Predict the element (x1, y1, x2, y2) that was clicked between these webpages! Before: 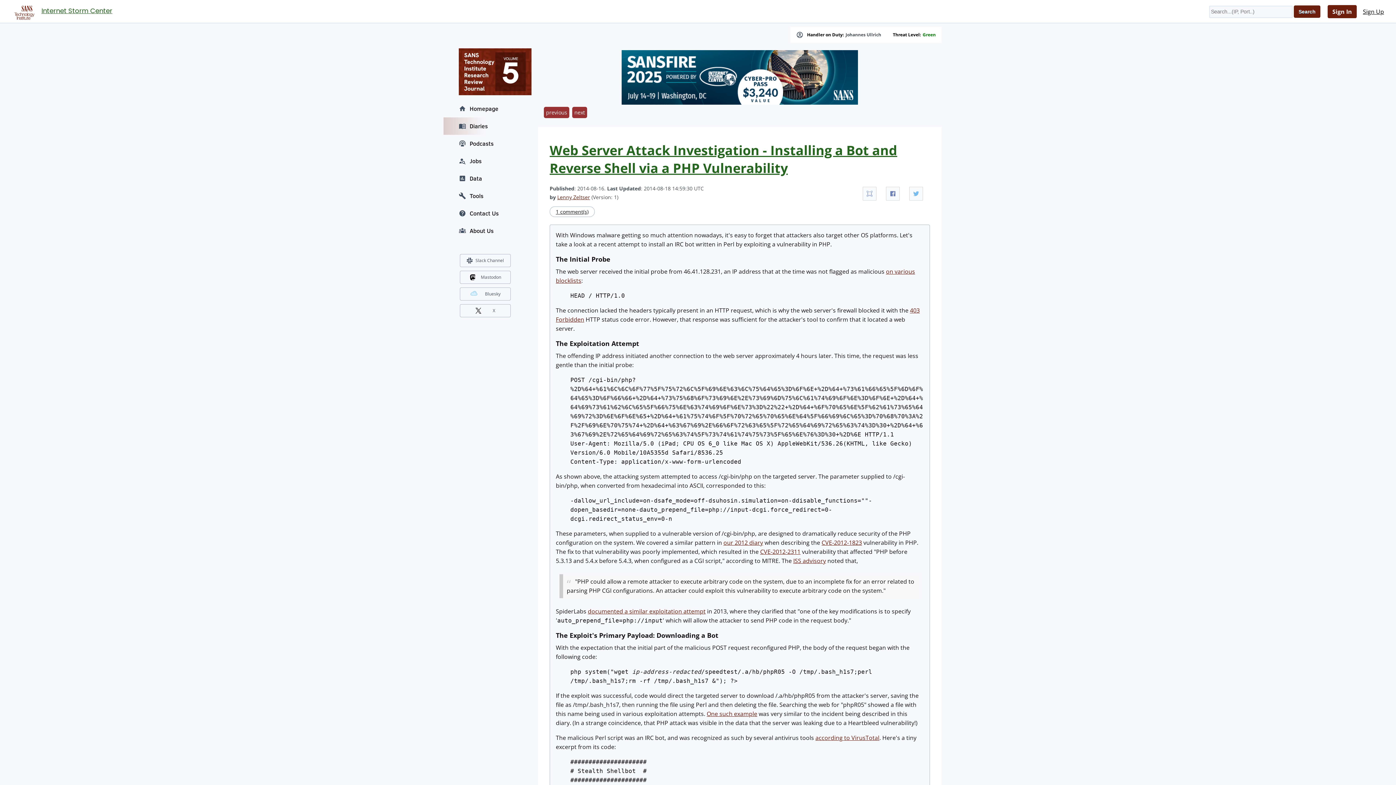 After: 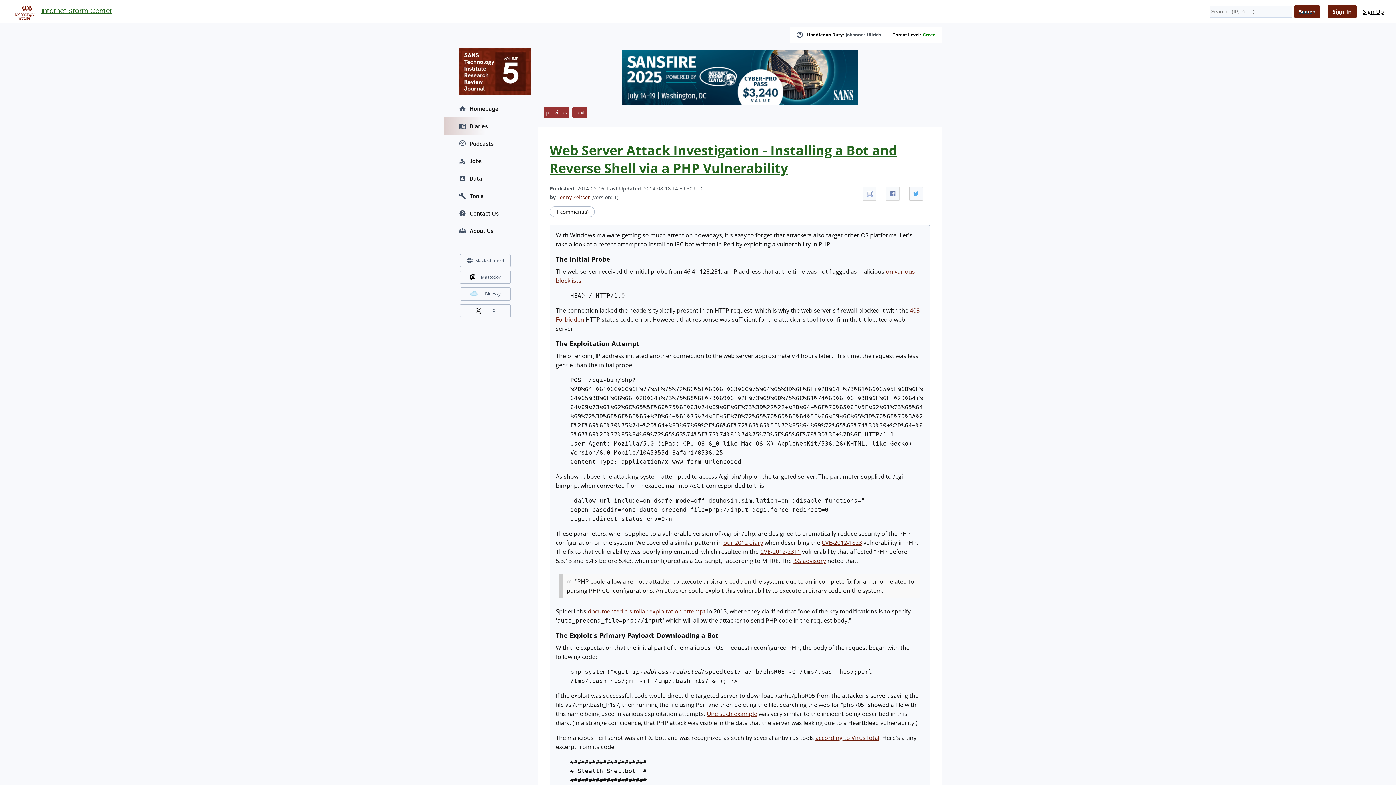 Action: bbox: (909, 186, 923, 200)